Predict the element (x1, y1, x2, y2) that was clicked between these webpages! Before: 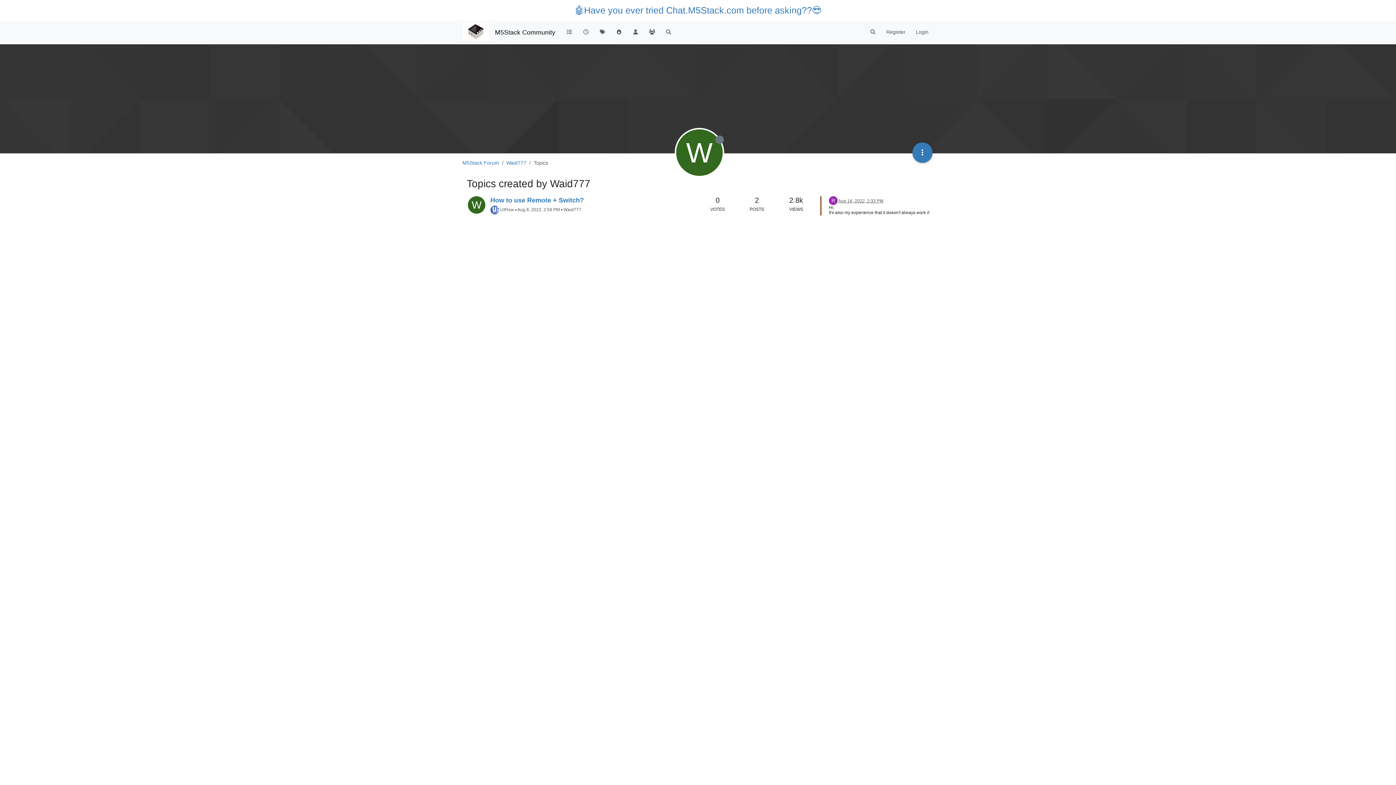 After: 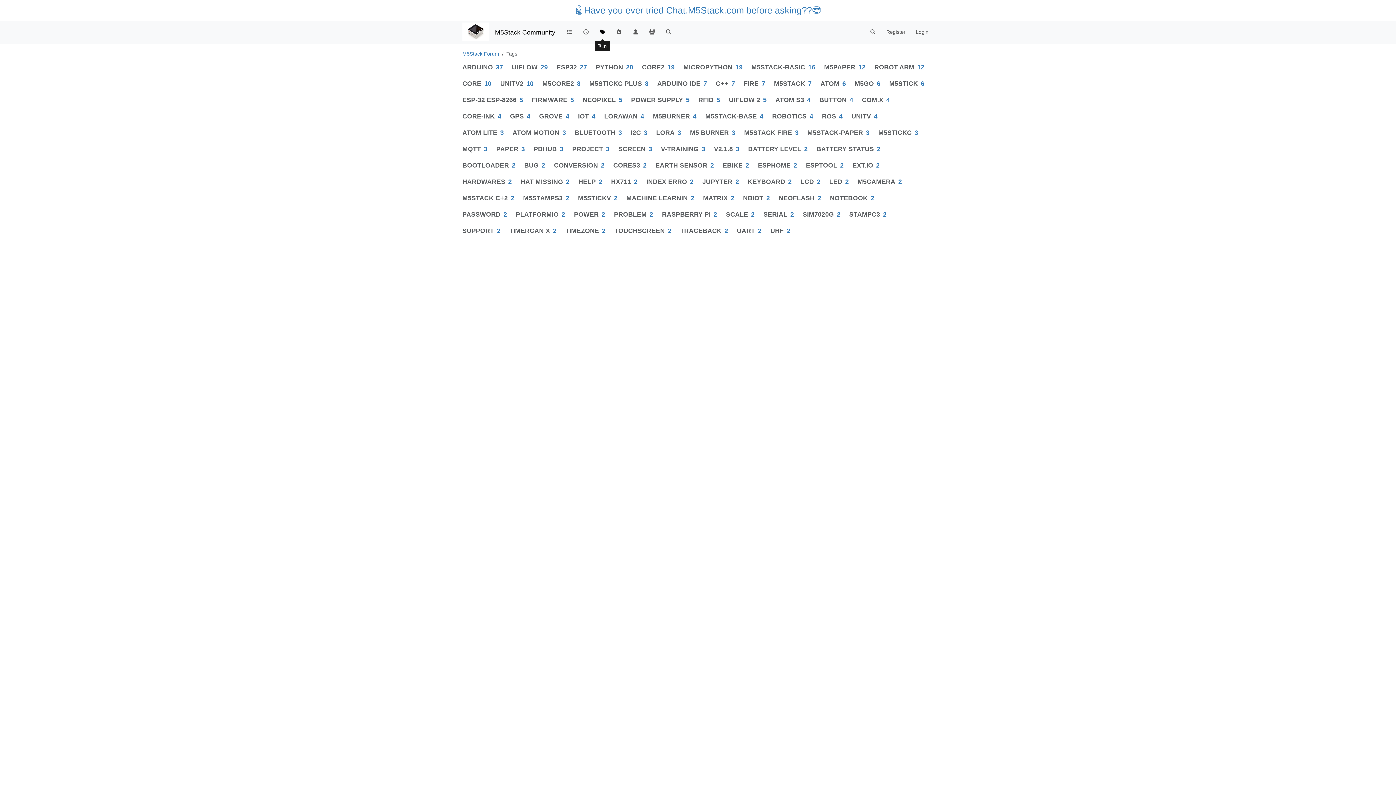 Action: bbox: (594, 25, 610, 39)